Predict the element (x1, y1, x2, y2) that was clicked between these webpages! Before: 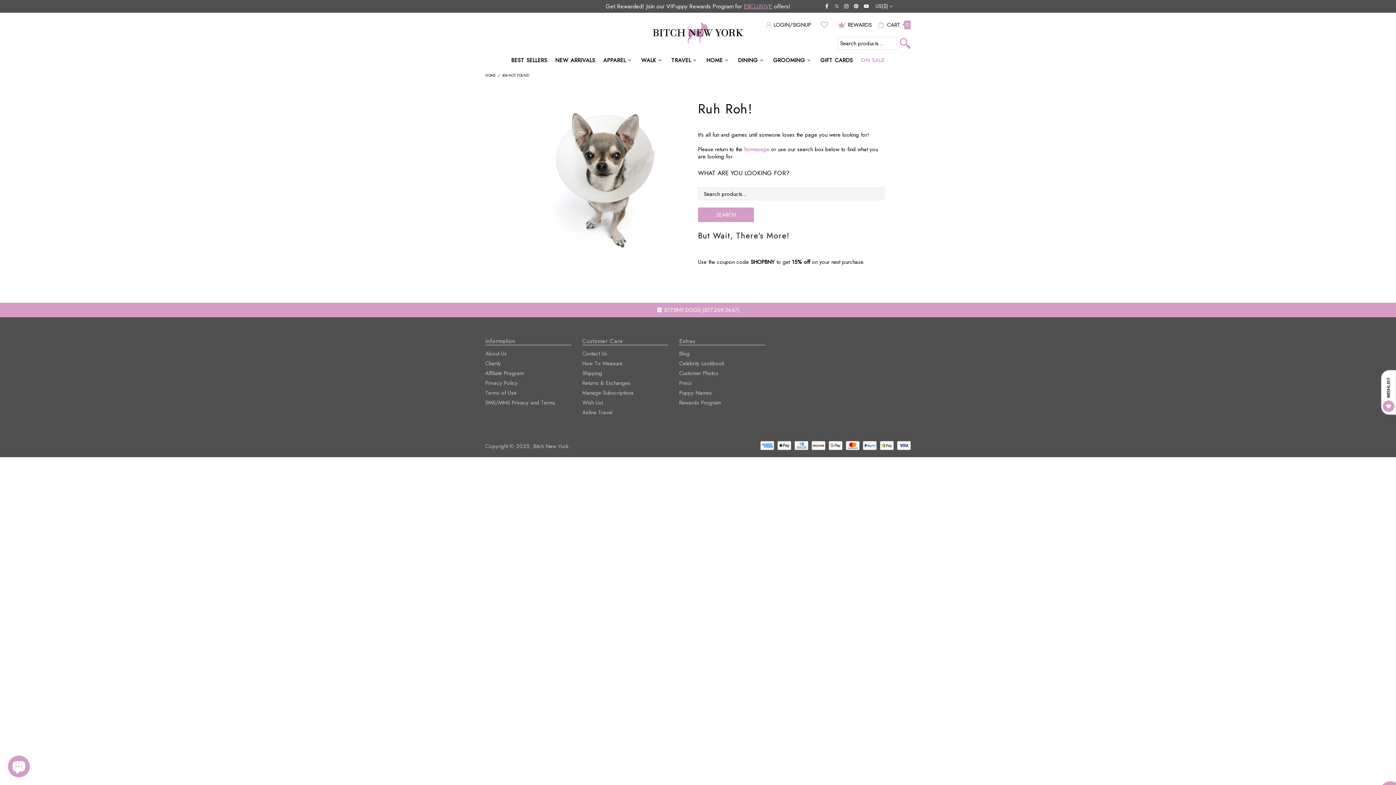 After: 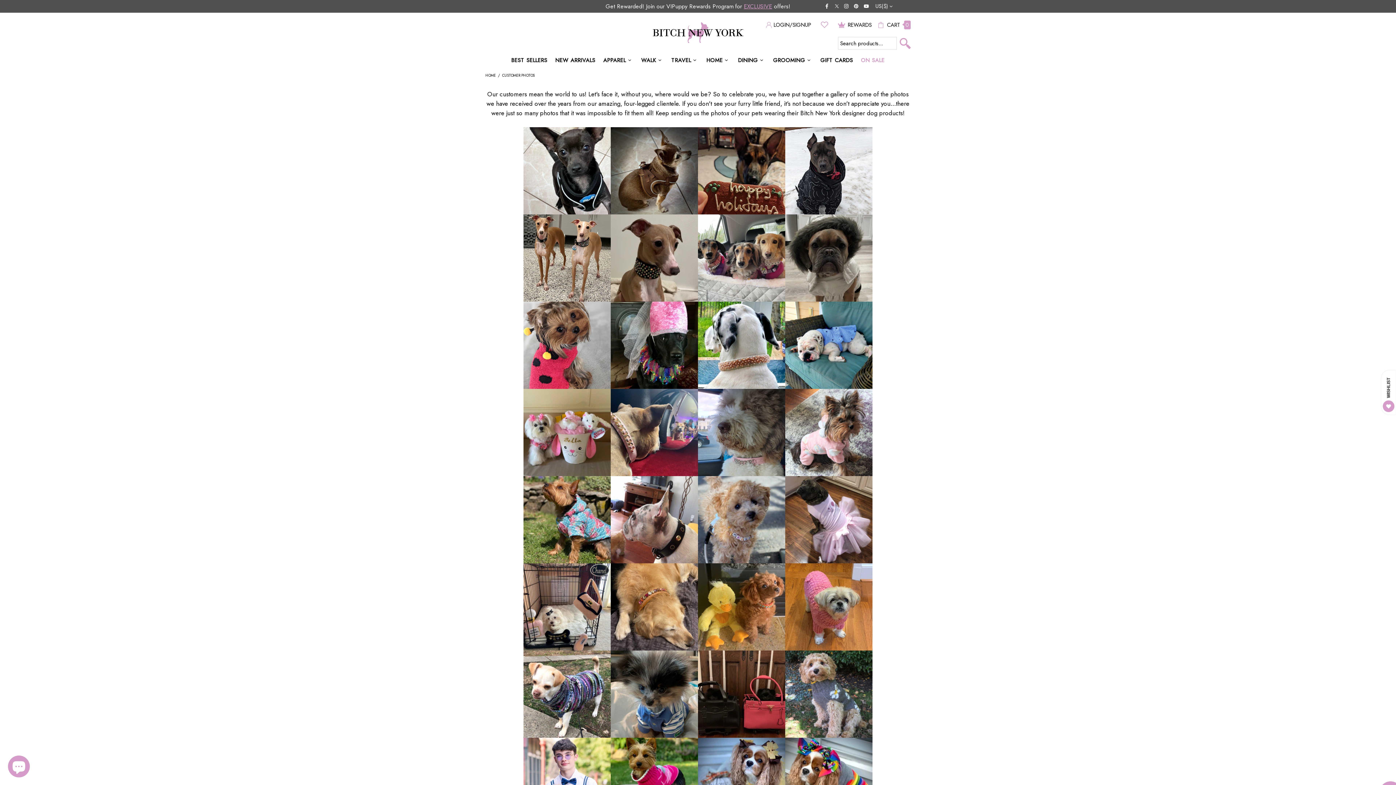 Action: bbox: (679, 369, 718, 377) label: Customer Photos